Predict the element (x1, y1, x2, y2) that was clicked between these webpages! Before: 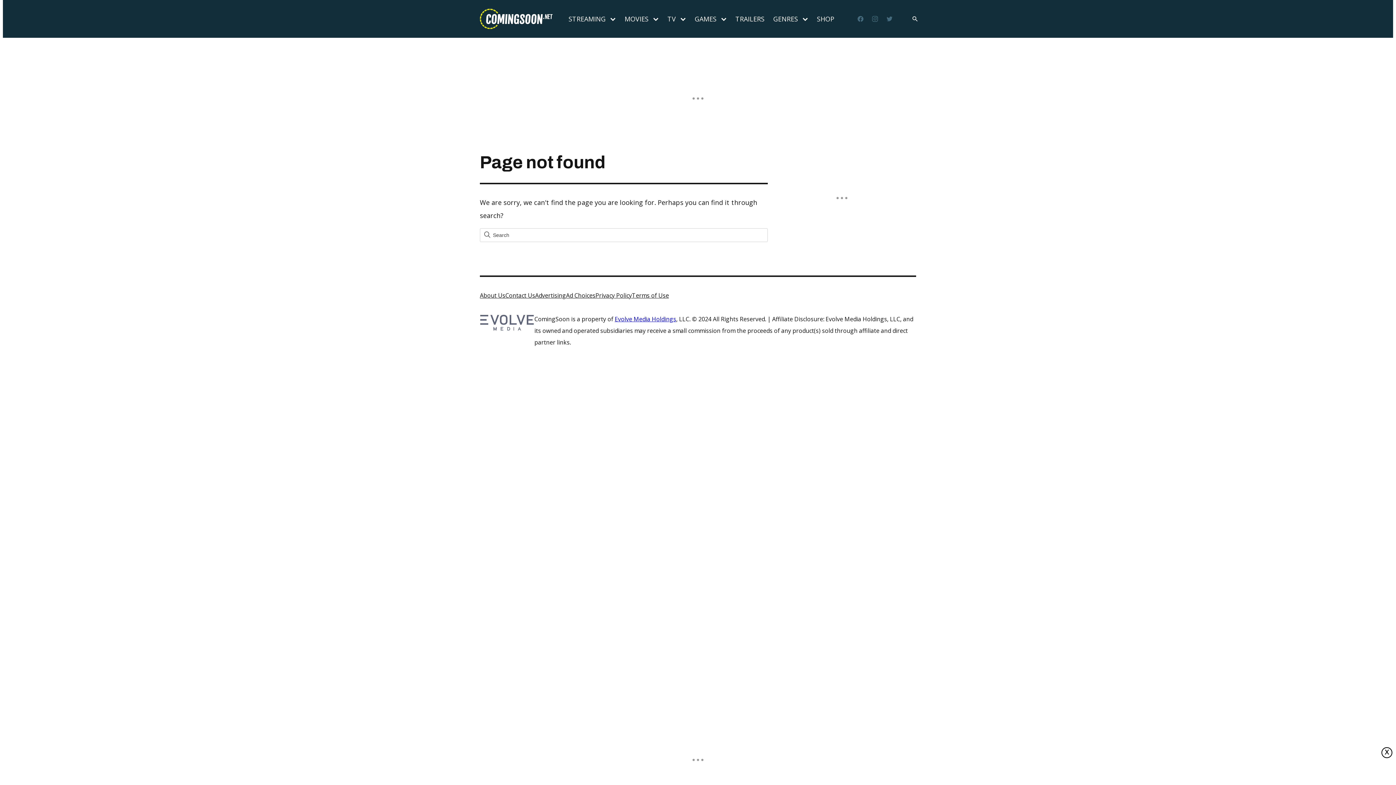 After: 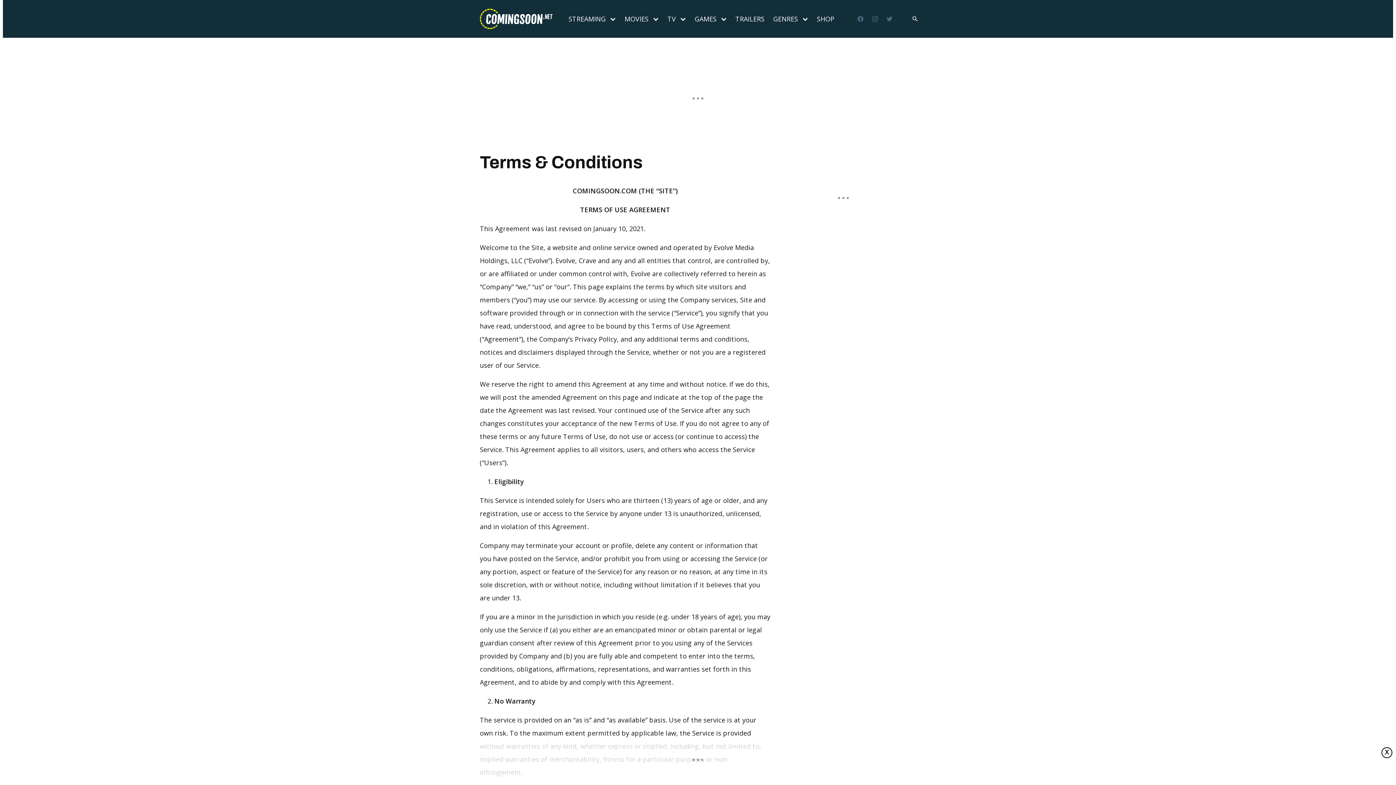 Action: label: Terms of Use bbox: (632, 289, 669, 301)